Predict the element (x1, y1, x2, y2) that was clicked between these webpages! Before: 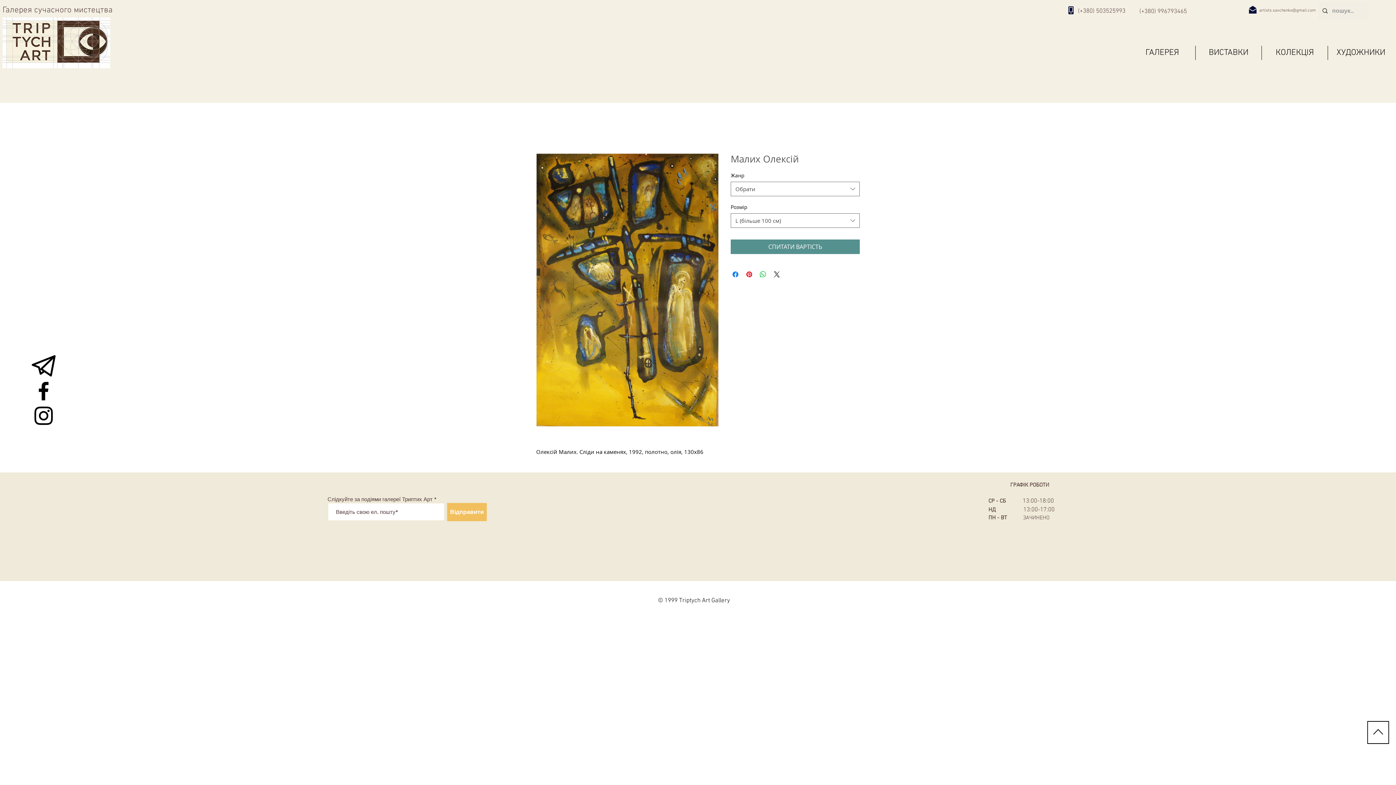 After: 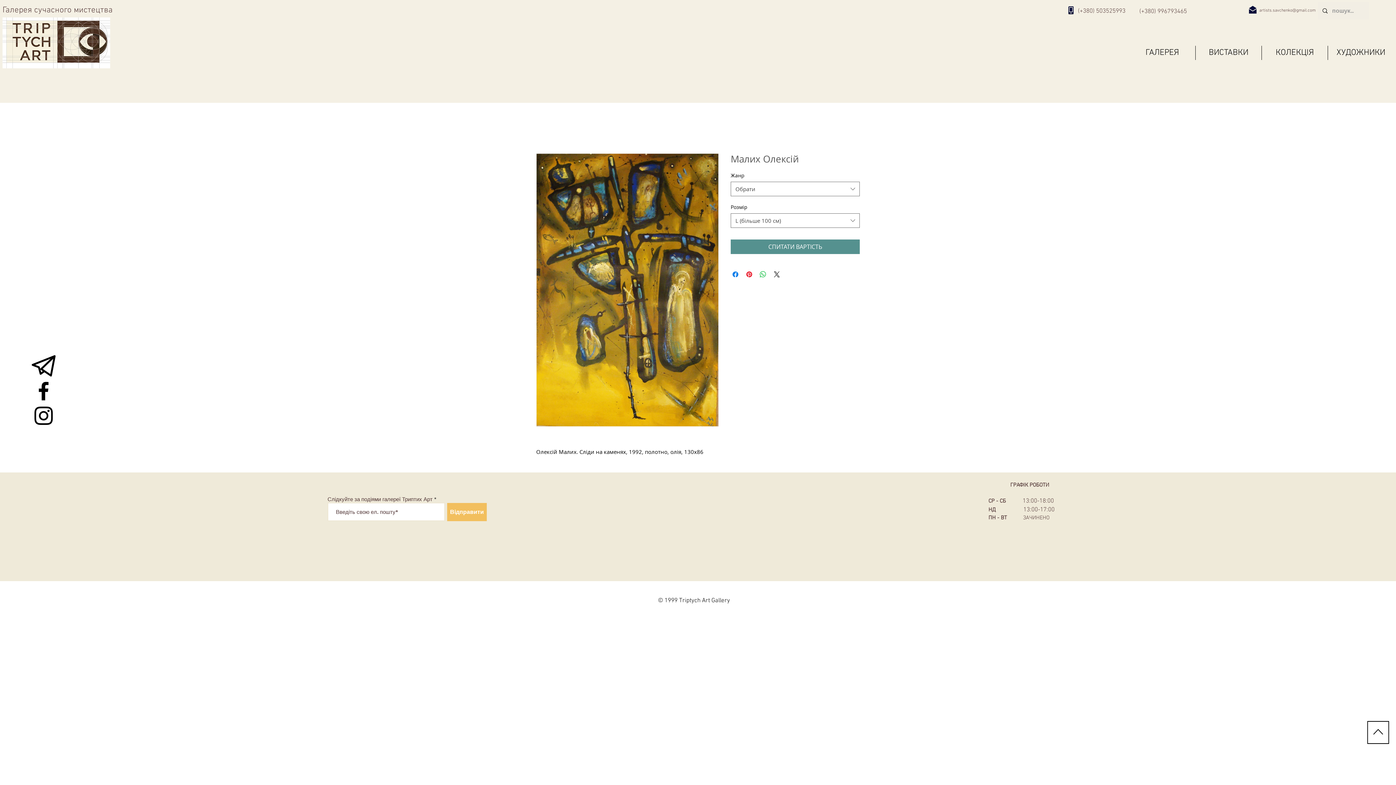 Action: bbox: (1259, 6, 1316, 12) label: artists.savchenko@gmail.com